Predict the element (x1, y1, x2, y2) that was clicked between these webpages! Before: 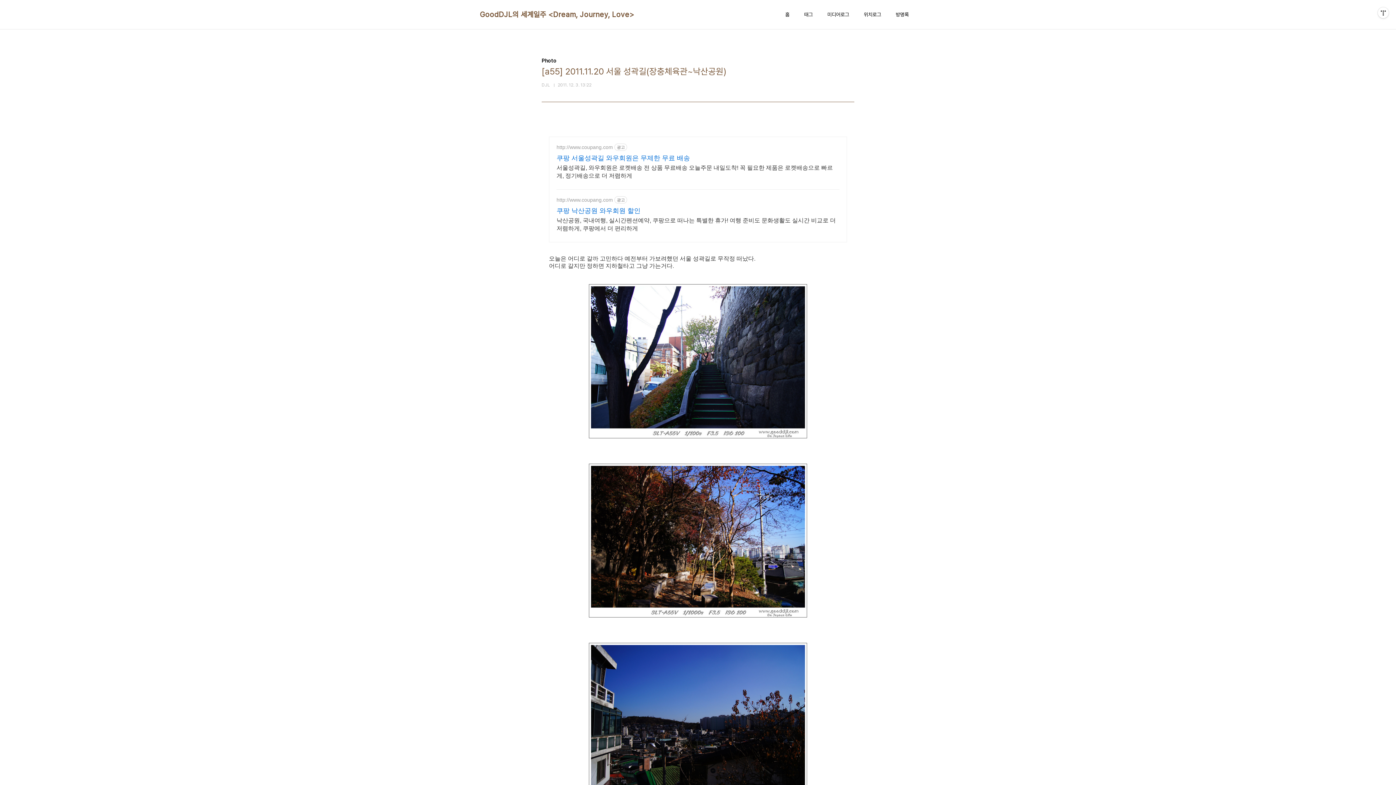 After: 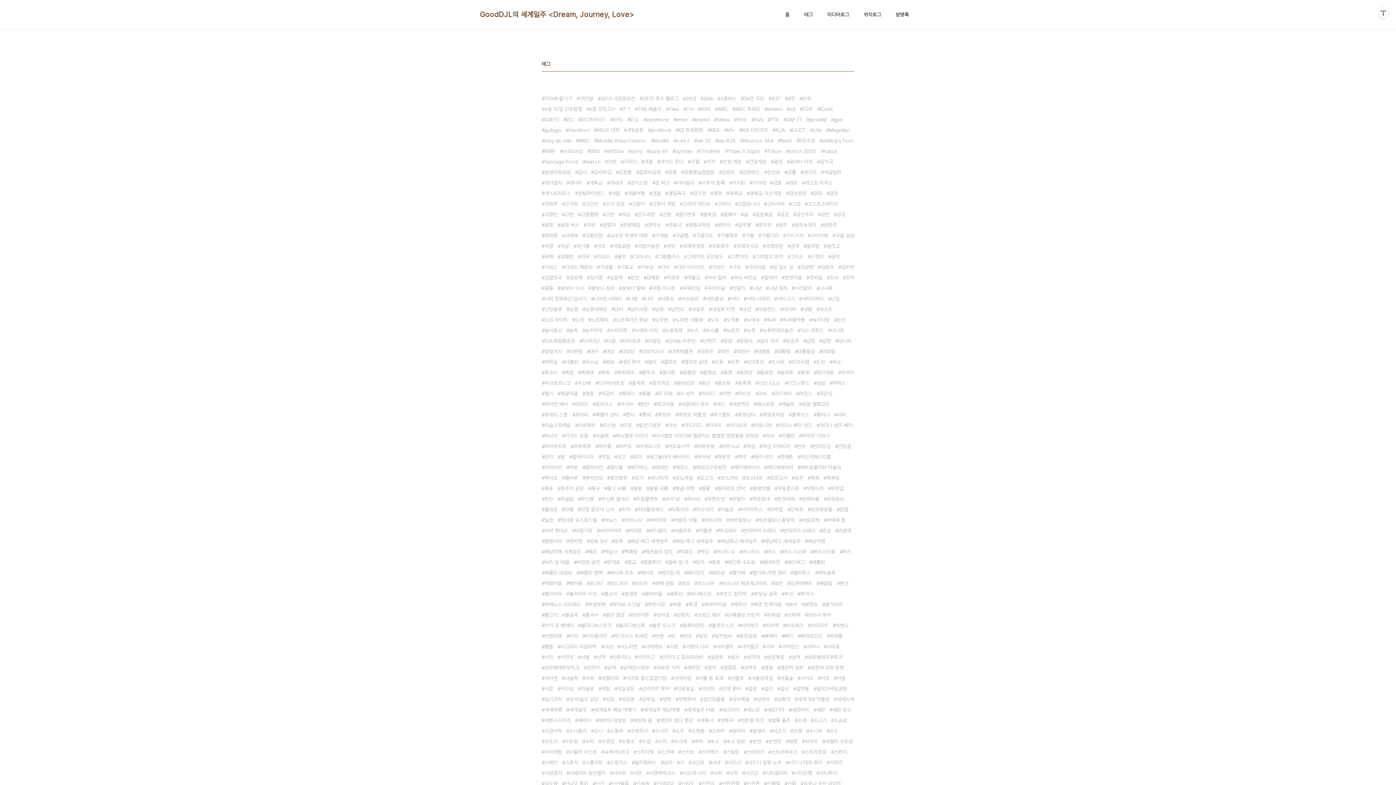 Action: label: 태그 bbox: (802, 9, 814, 19)